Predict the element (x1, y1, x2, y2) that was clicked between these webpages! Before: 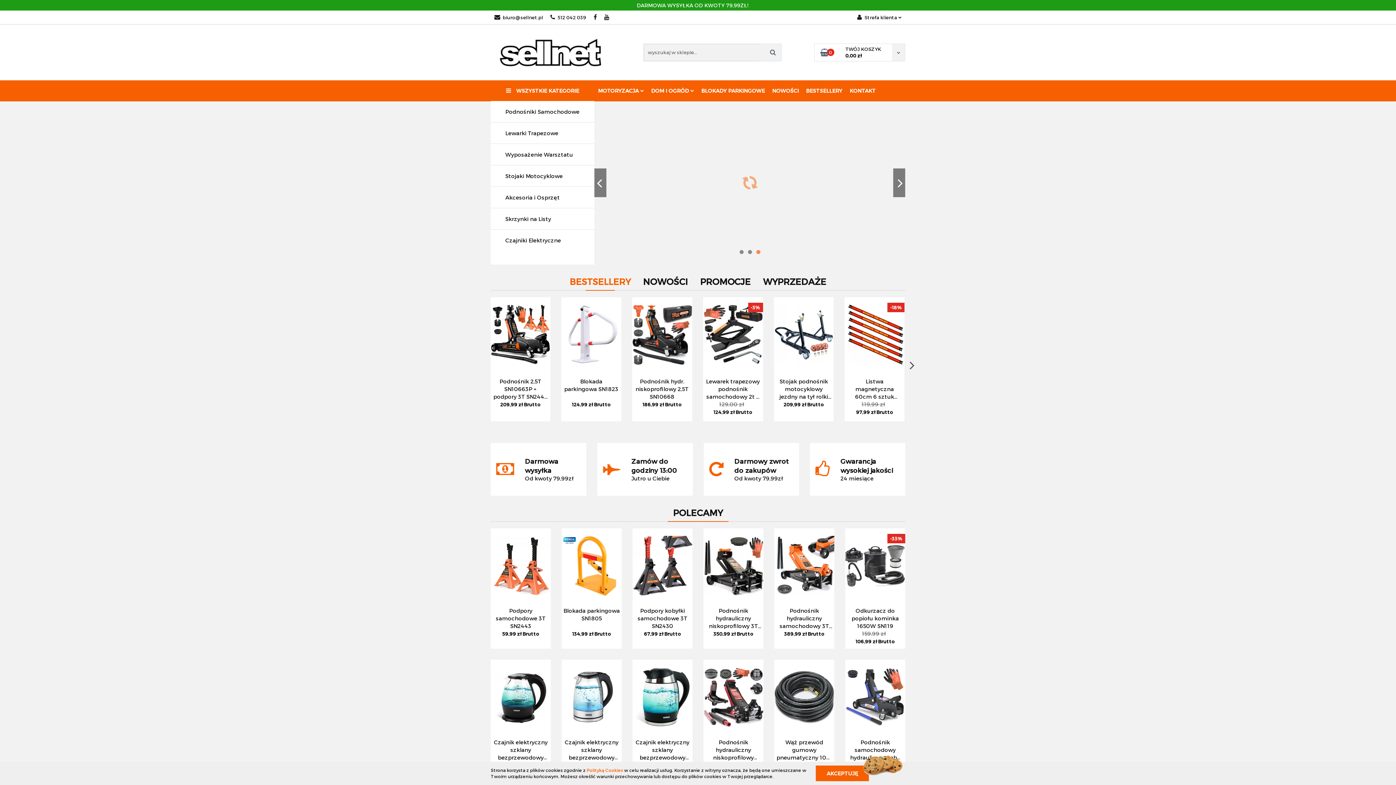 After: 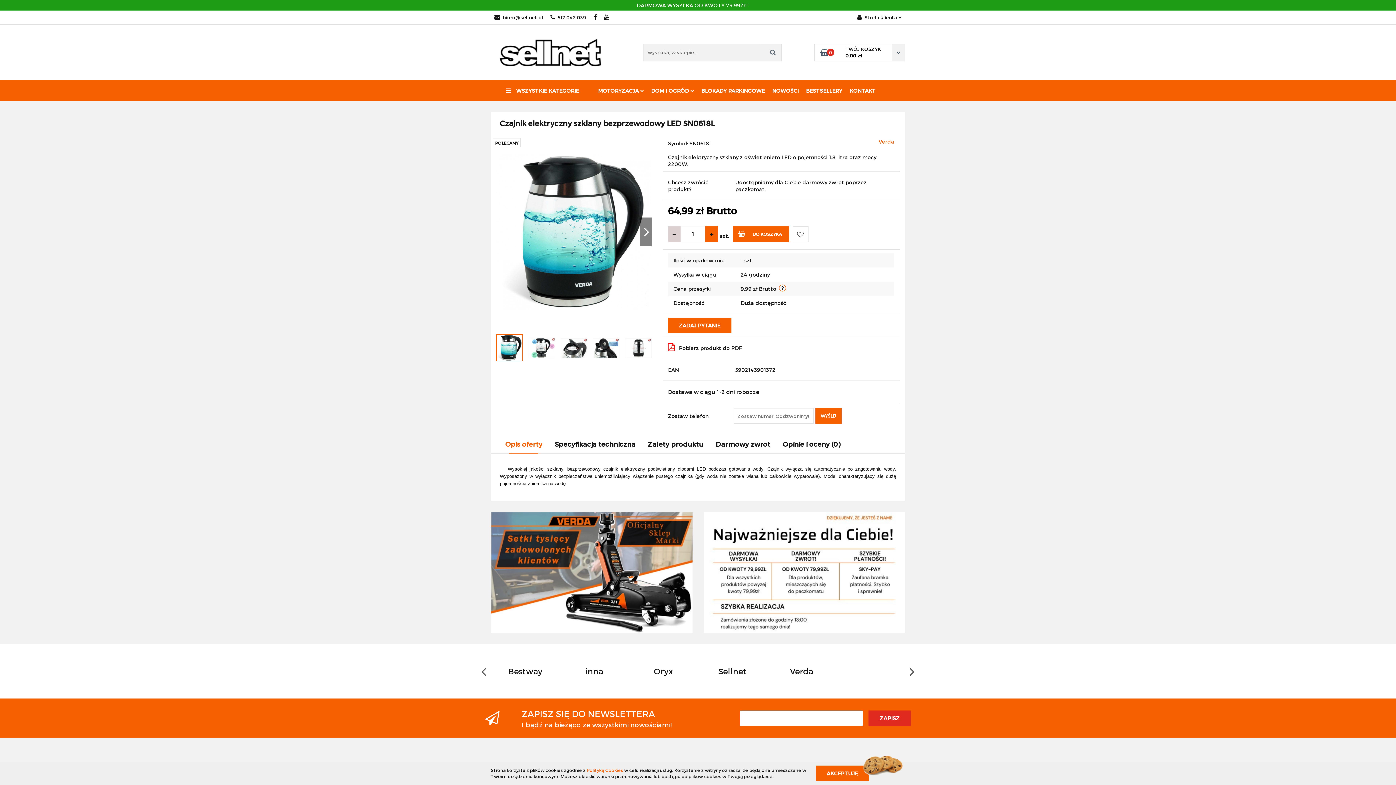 Action: label: Czajnik elektryczny szklany bezprzewodowy LED SN0618L bbox: (634, 738, 690, 761)